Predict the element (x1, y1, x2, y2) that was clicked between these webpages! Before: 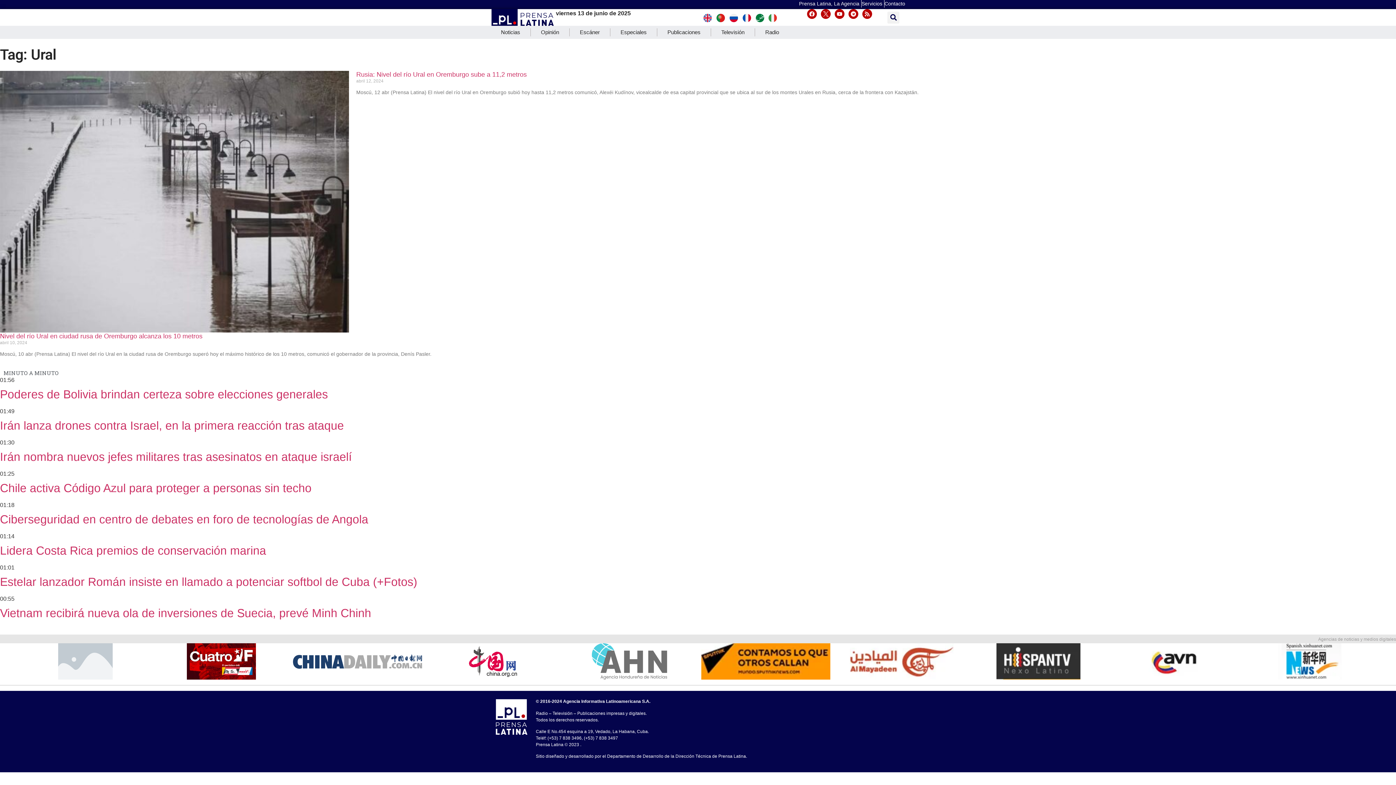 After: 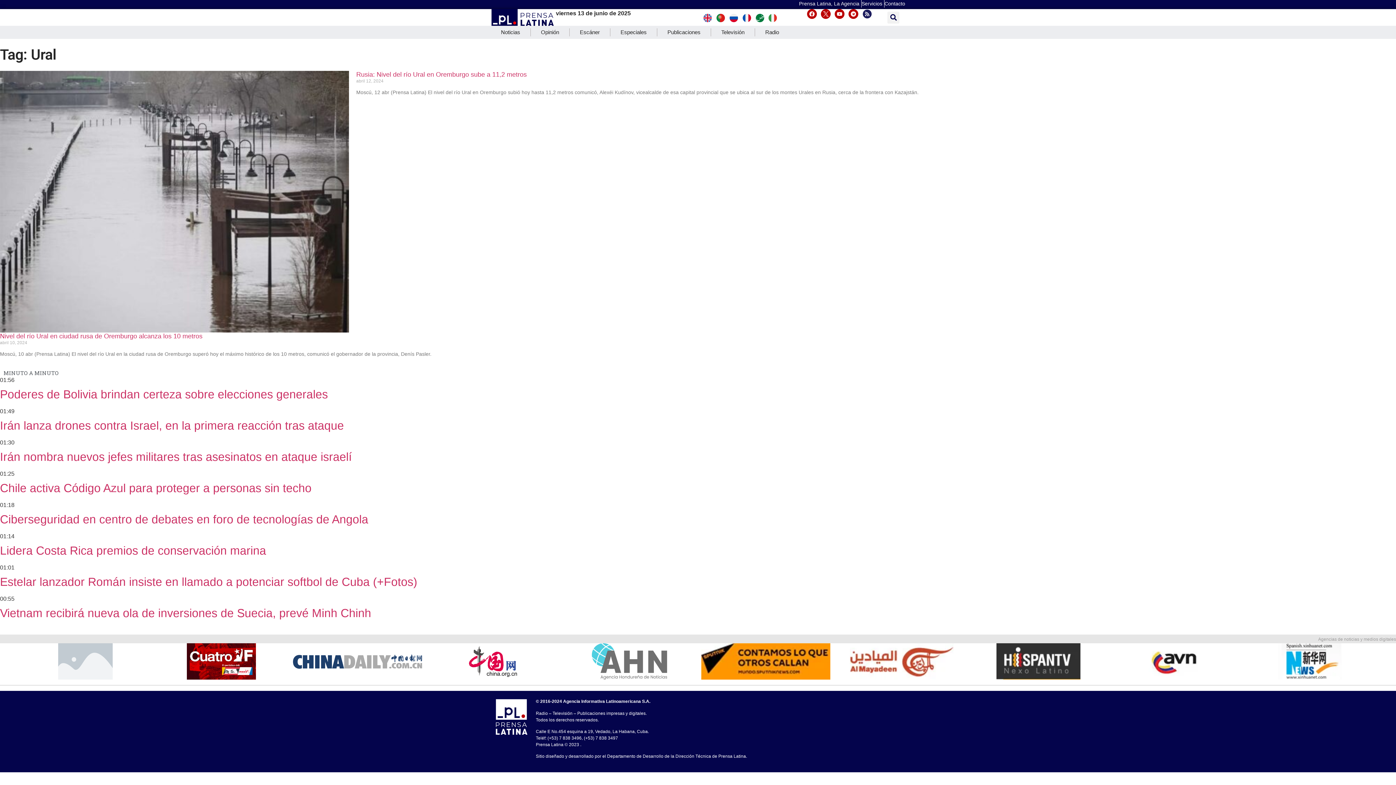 Action: bbox: (862, 9, 872, 19) label: Rss